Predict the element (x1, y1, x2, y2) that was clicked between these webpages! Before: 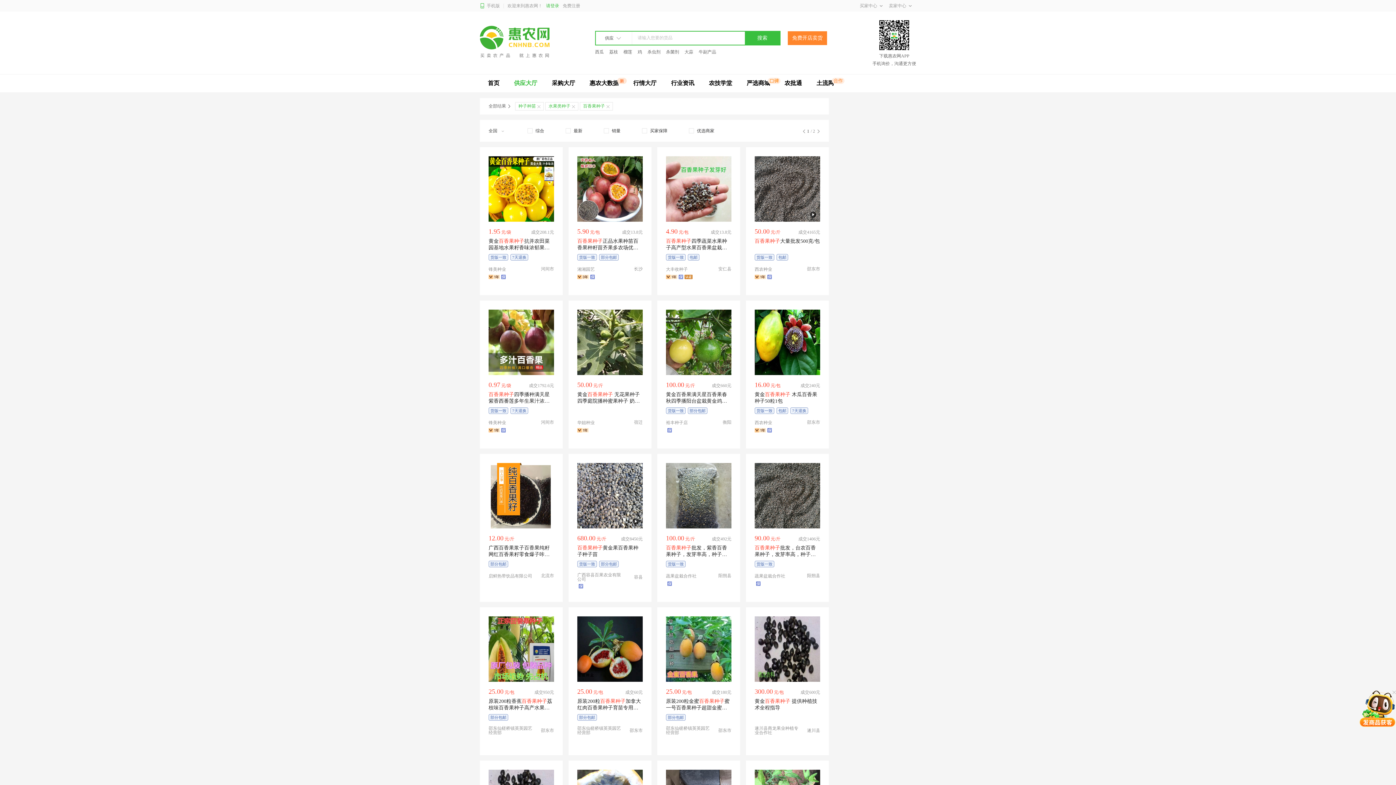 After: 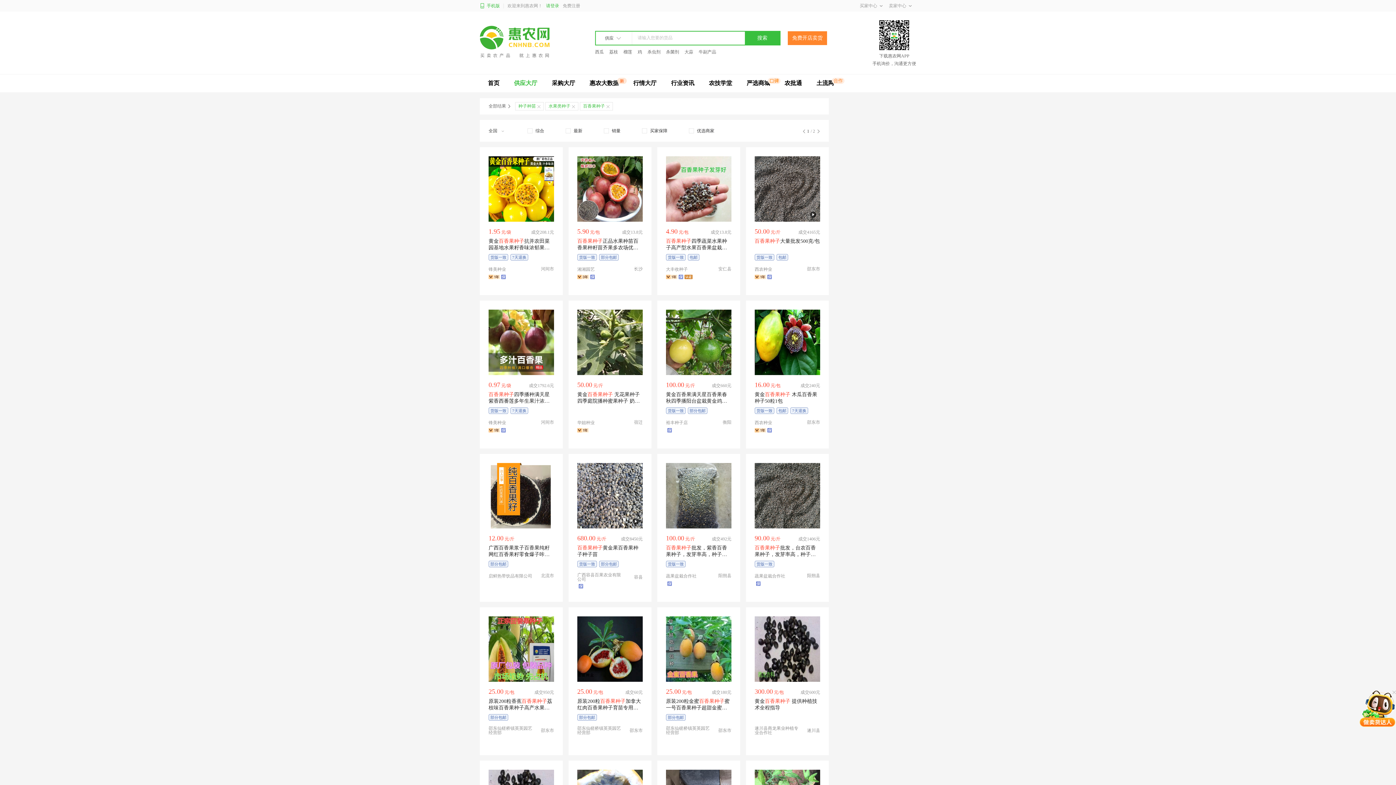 Action: label: 手机版 bbox: (480, 2, 500, 8)